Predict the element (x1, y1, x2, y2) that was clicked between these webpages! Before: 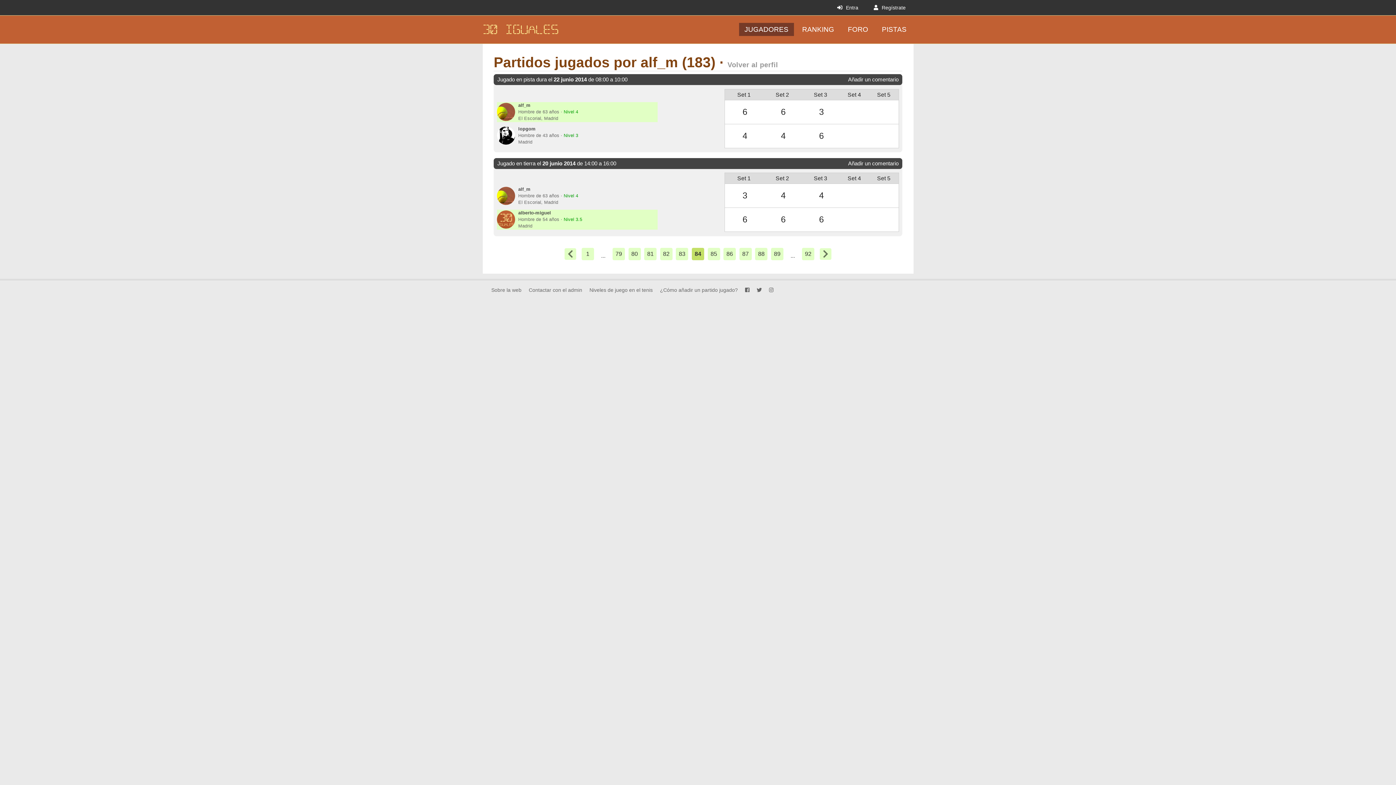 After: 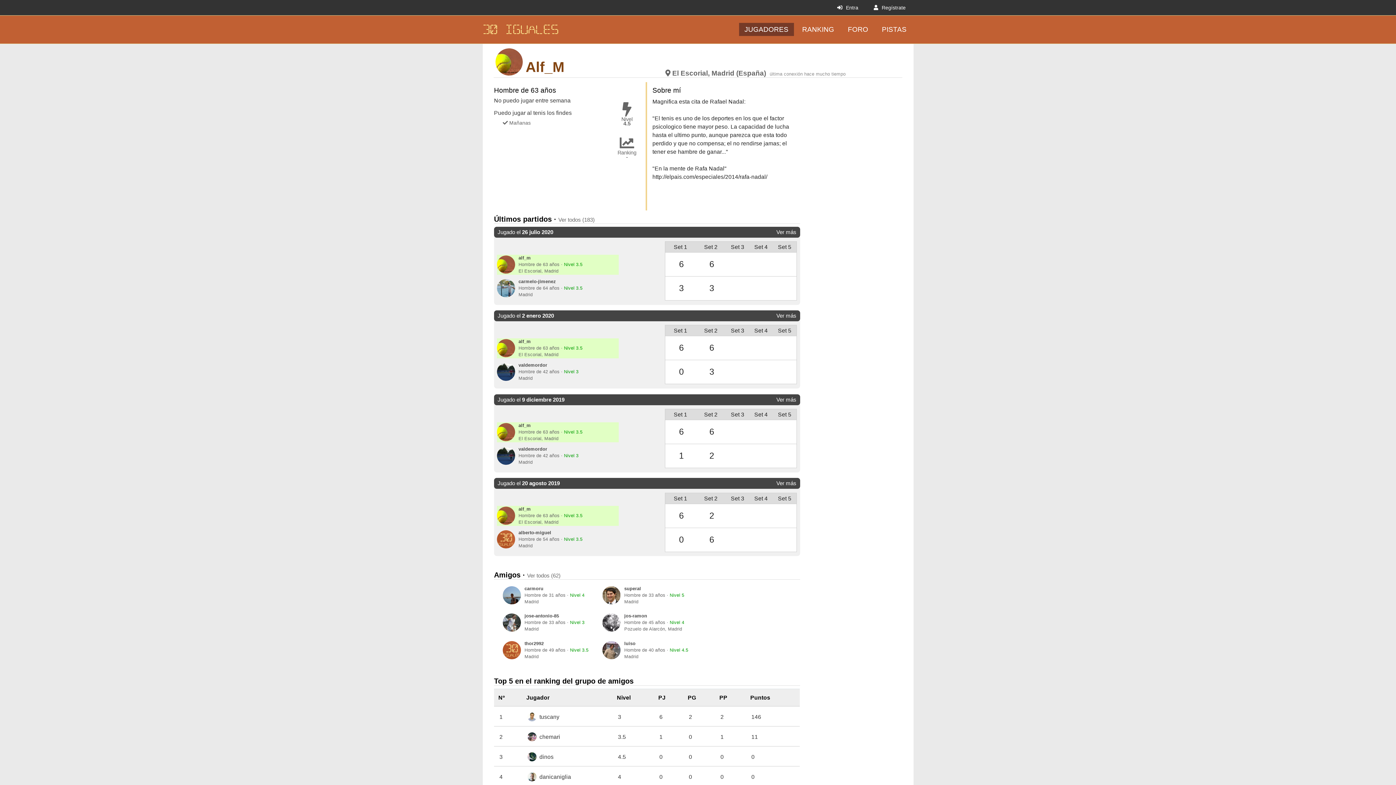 Action: label: alf_m bbox: (518, 186, 530, 191)